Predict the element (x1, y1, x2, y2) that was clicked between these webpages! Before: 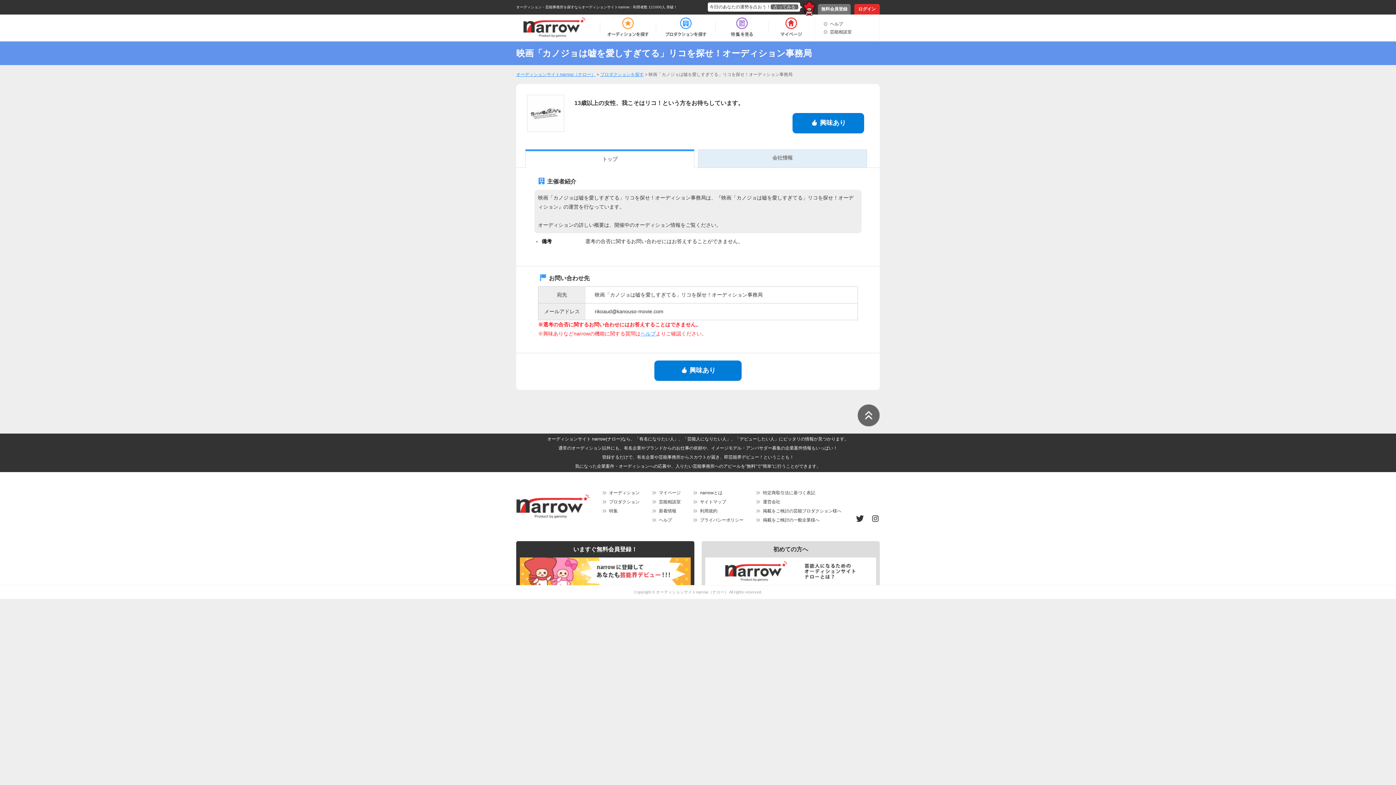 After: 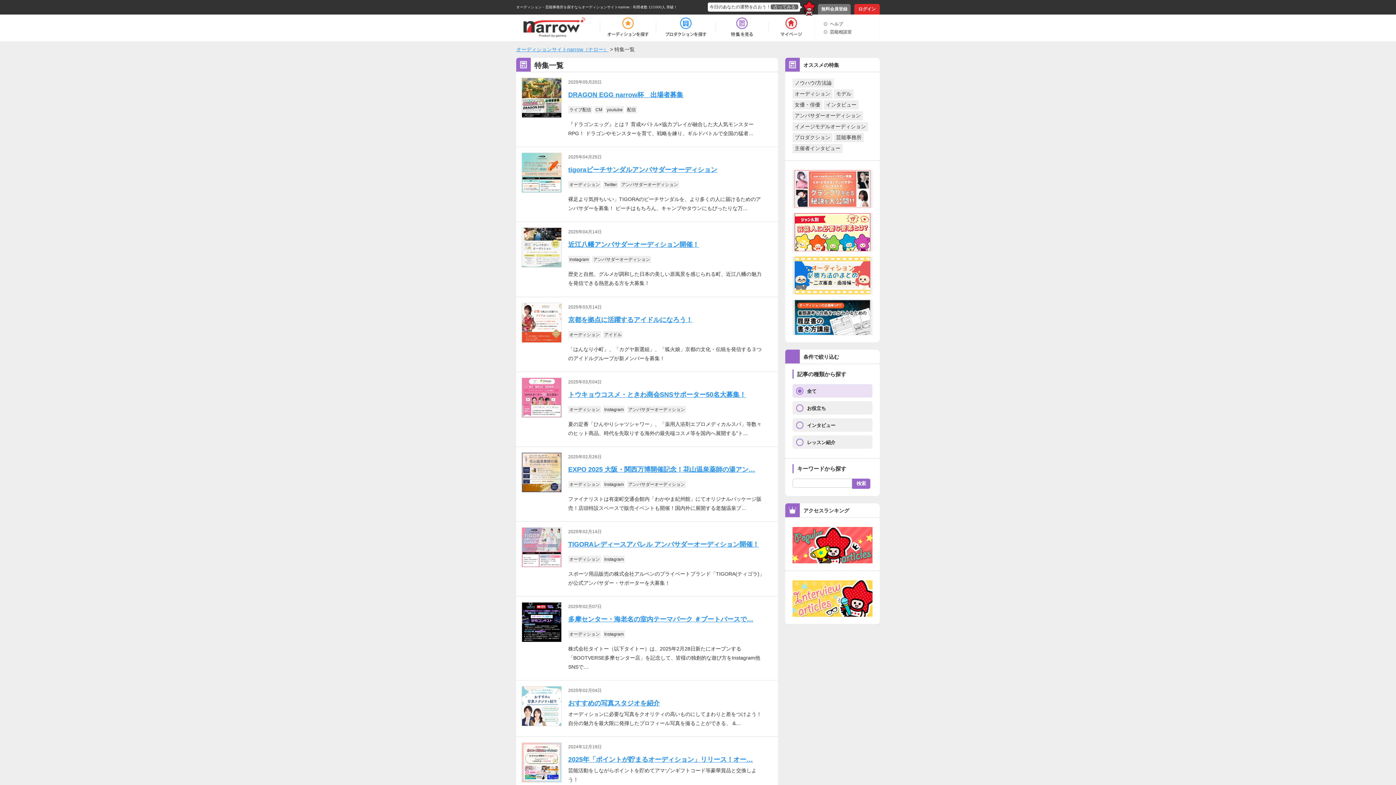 Action: label: 特集 bbox: (602, 508, 618, 513)